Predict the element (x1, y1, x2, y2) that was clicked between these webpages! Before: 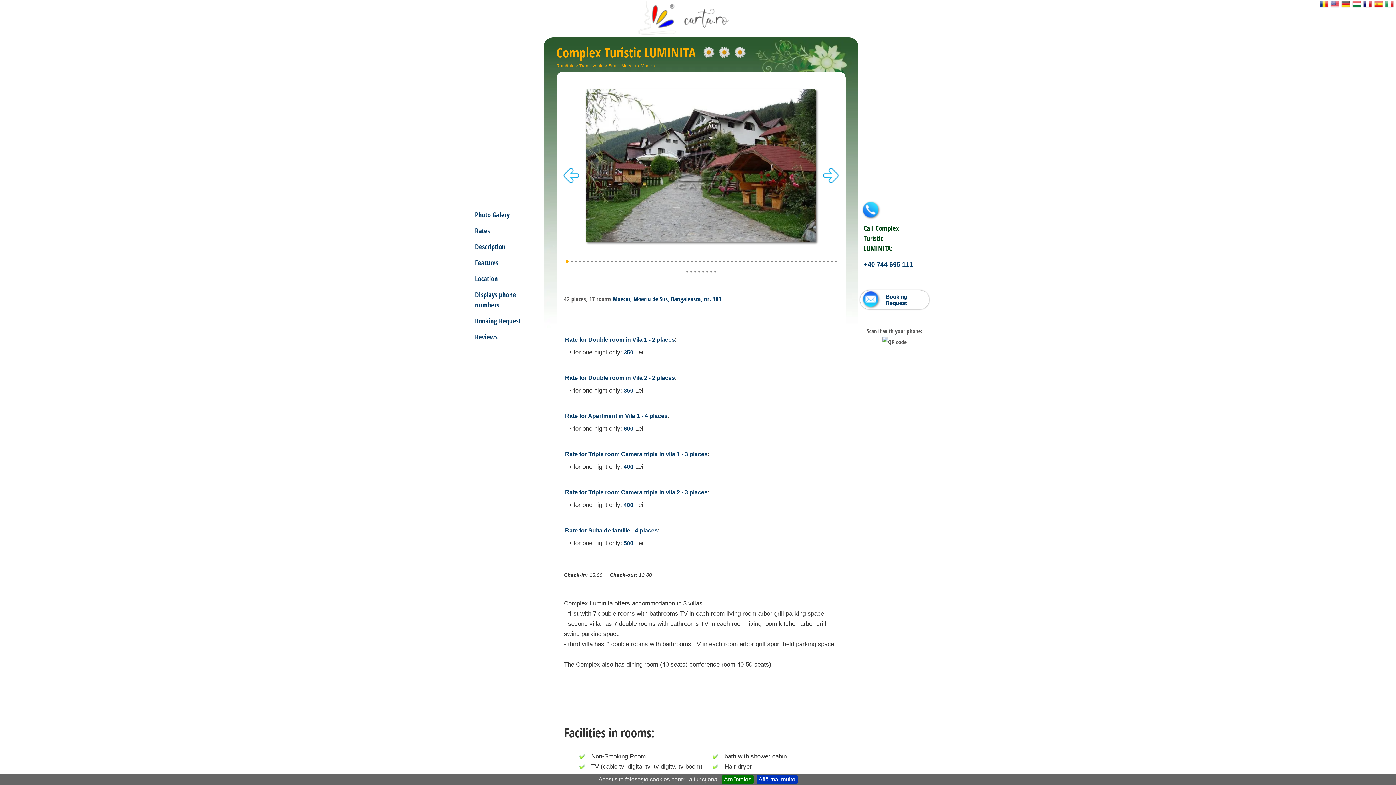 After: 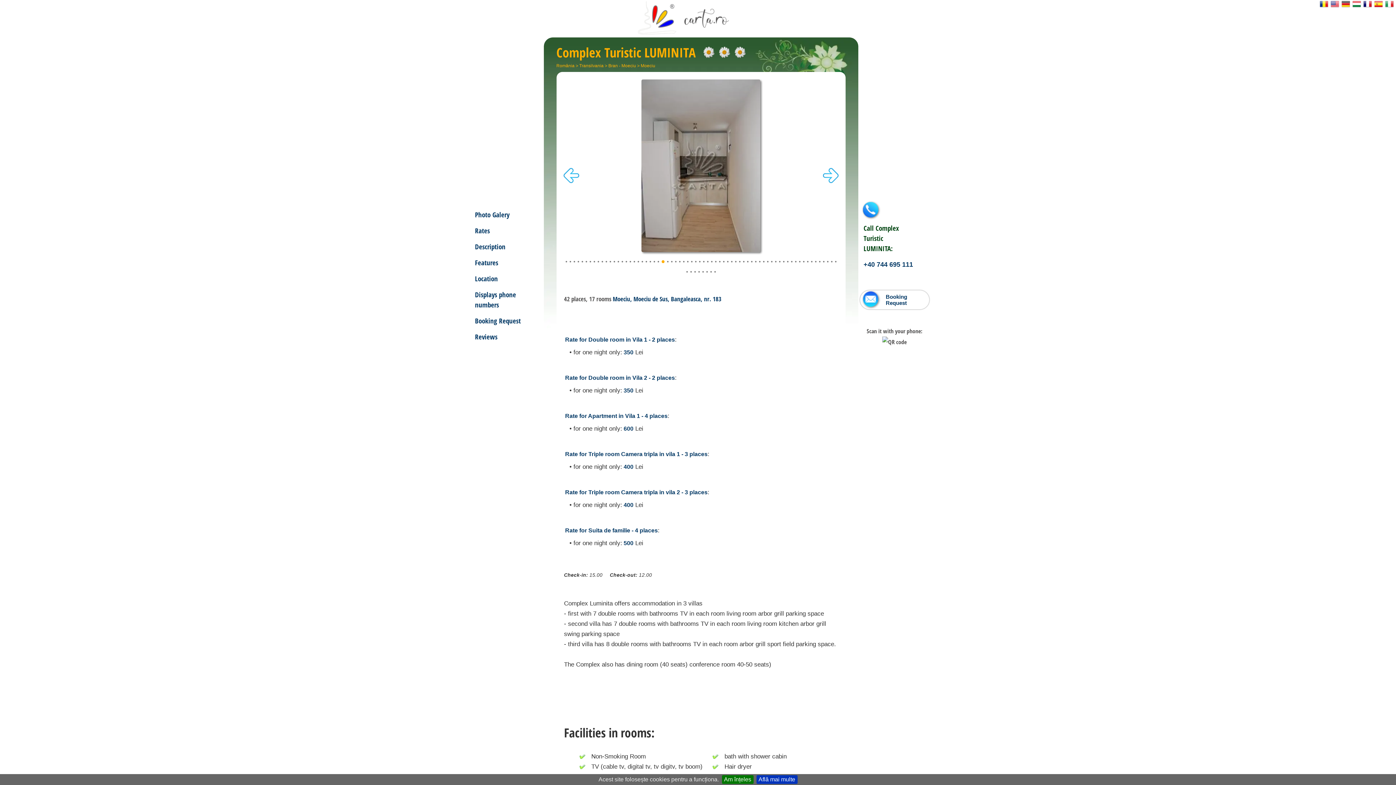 Action: bbox: (662, 257, 664, 264)